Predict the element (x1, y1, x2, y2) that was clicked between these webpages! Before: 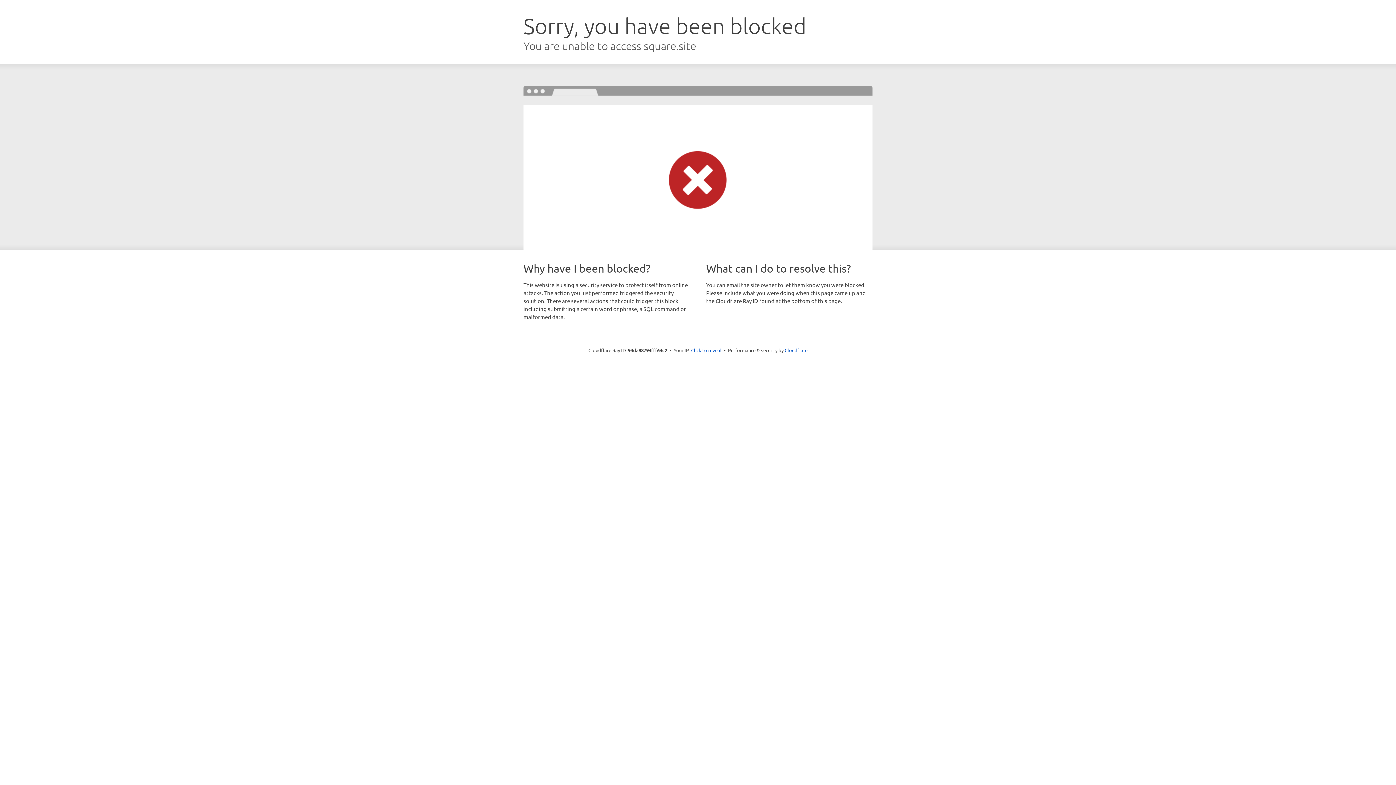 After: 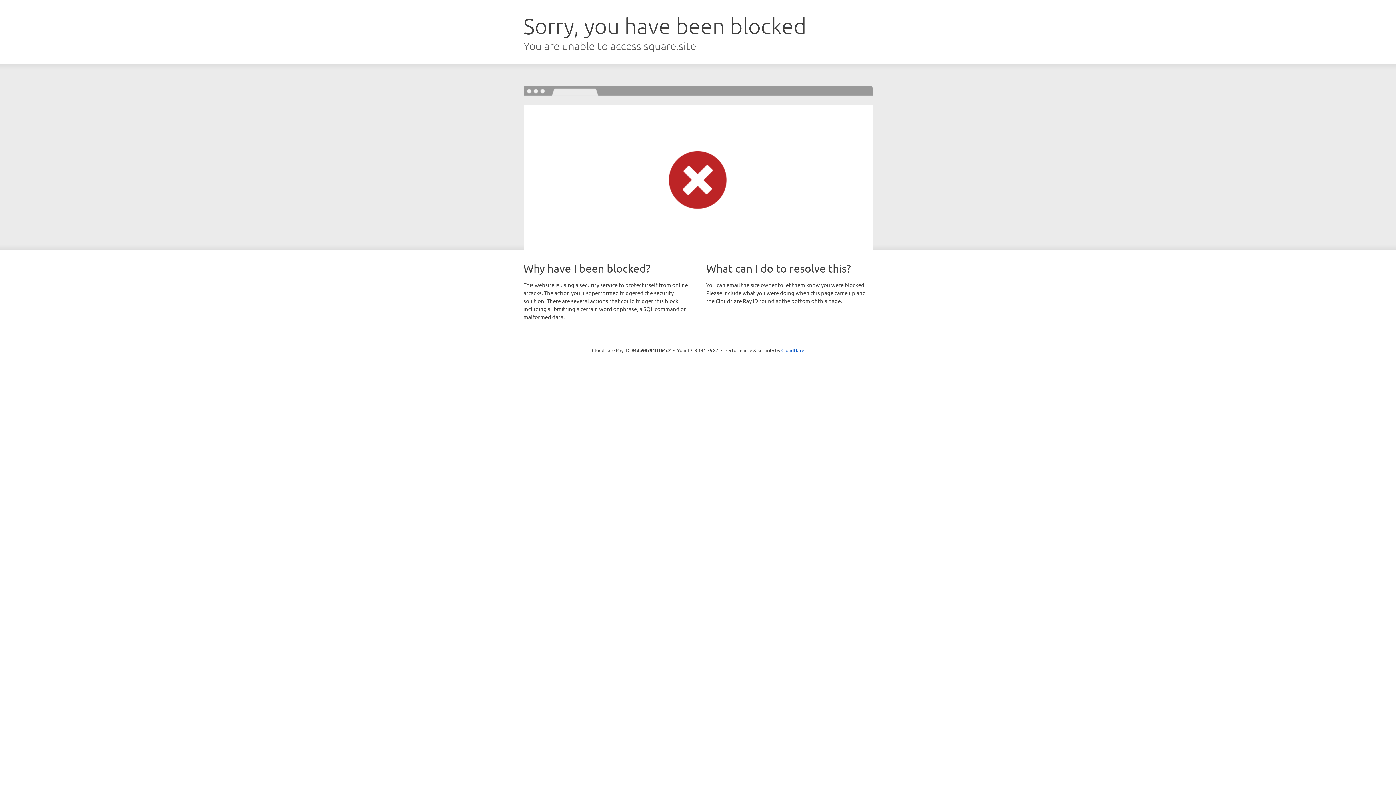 Action: label: Click to reveal bbox: (691, 346, 721, 353)